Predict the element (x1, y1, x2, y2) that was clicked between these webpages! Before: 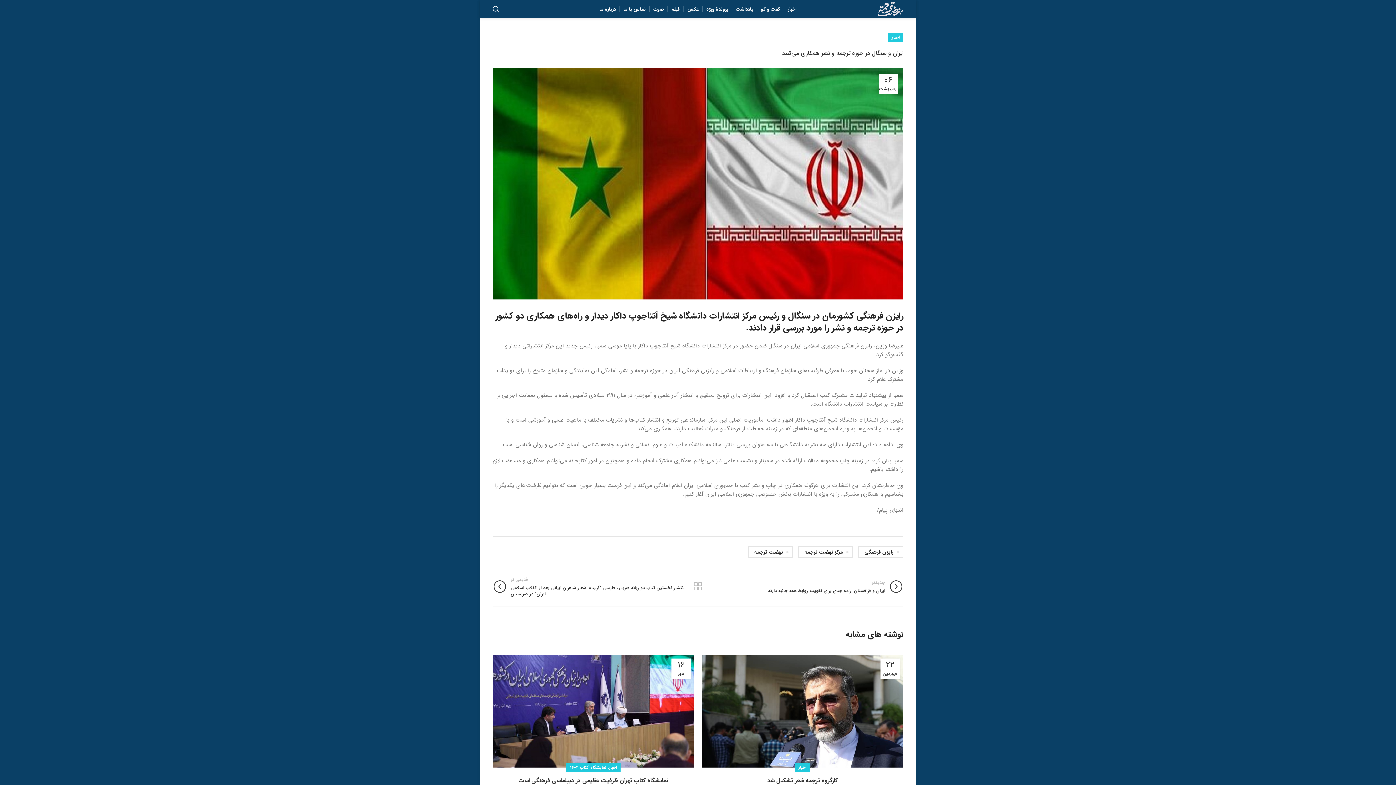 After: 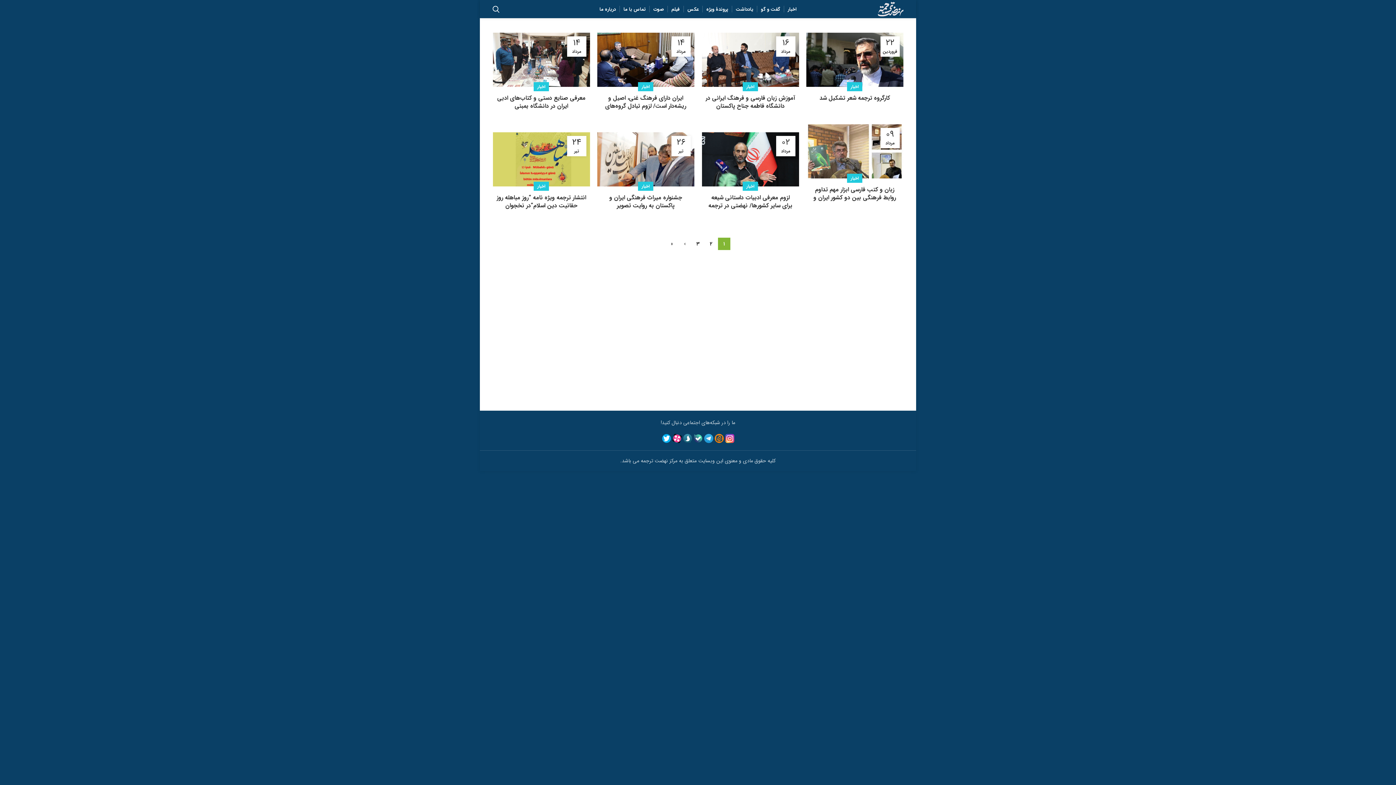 Action: label: نهضت ترجمه bbox: (748, 546, 793, 558)